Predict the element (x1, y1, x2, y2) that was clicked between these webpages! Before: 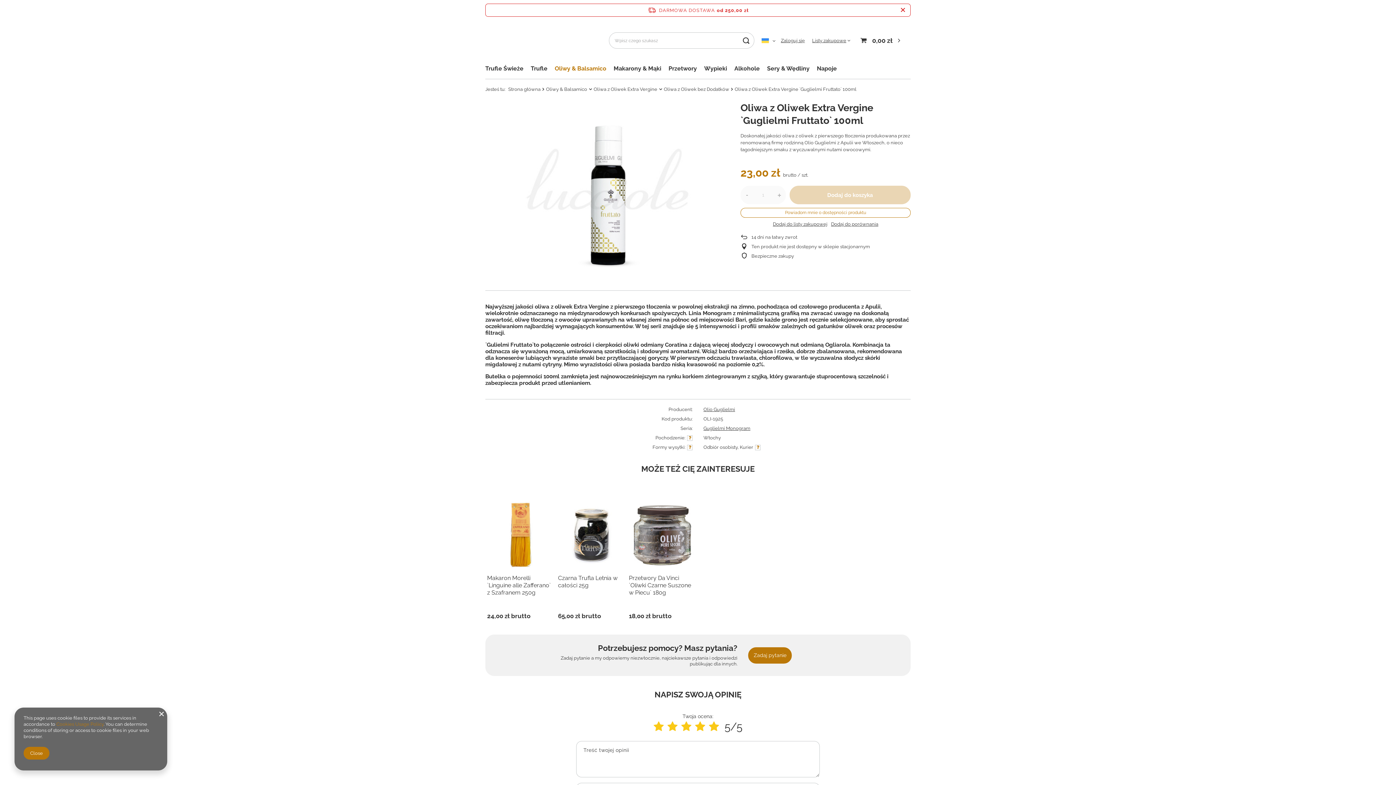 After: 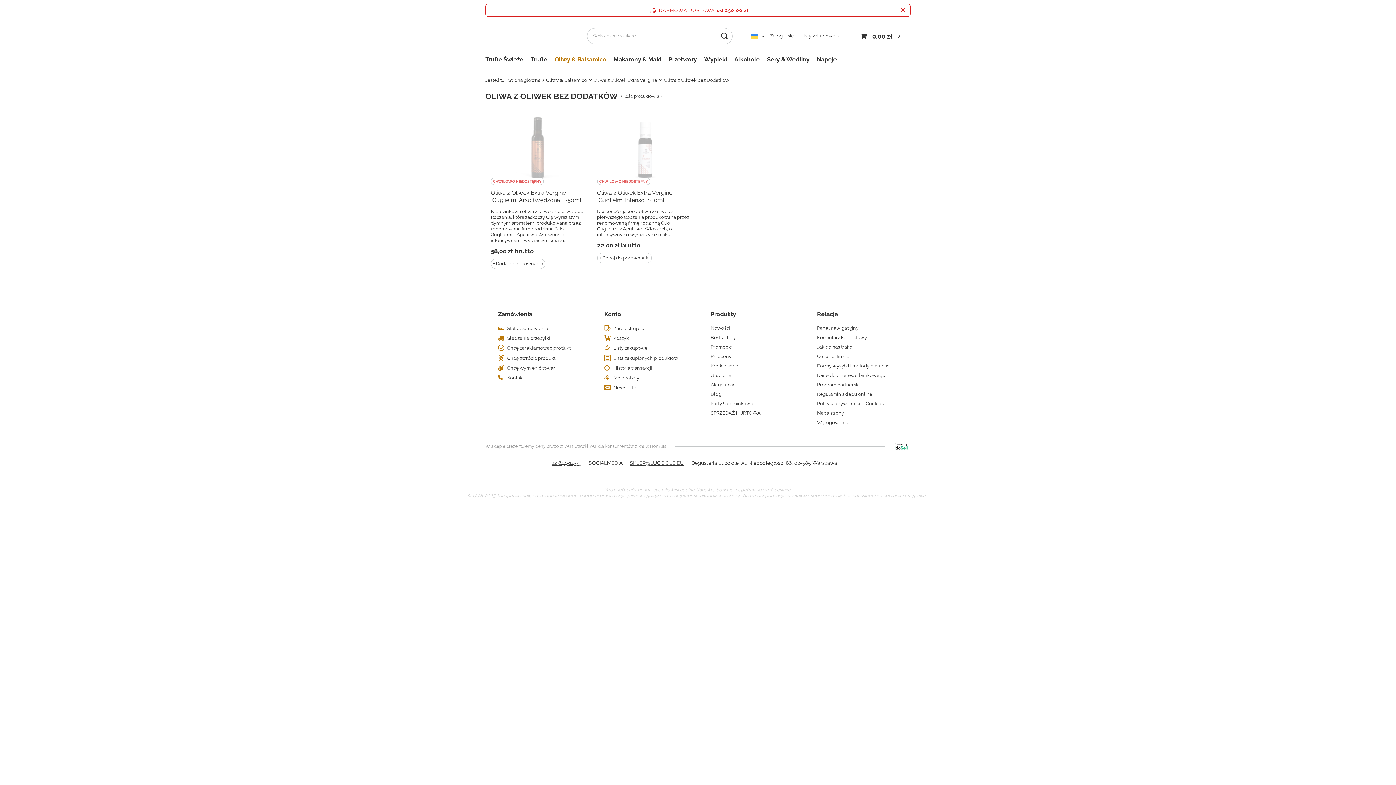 Action: bbox: (664, 86, 729, 92) label: Oliwa z Oliwek bez Dodatków